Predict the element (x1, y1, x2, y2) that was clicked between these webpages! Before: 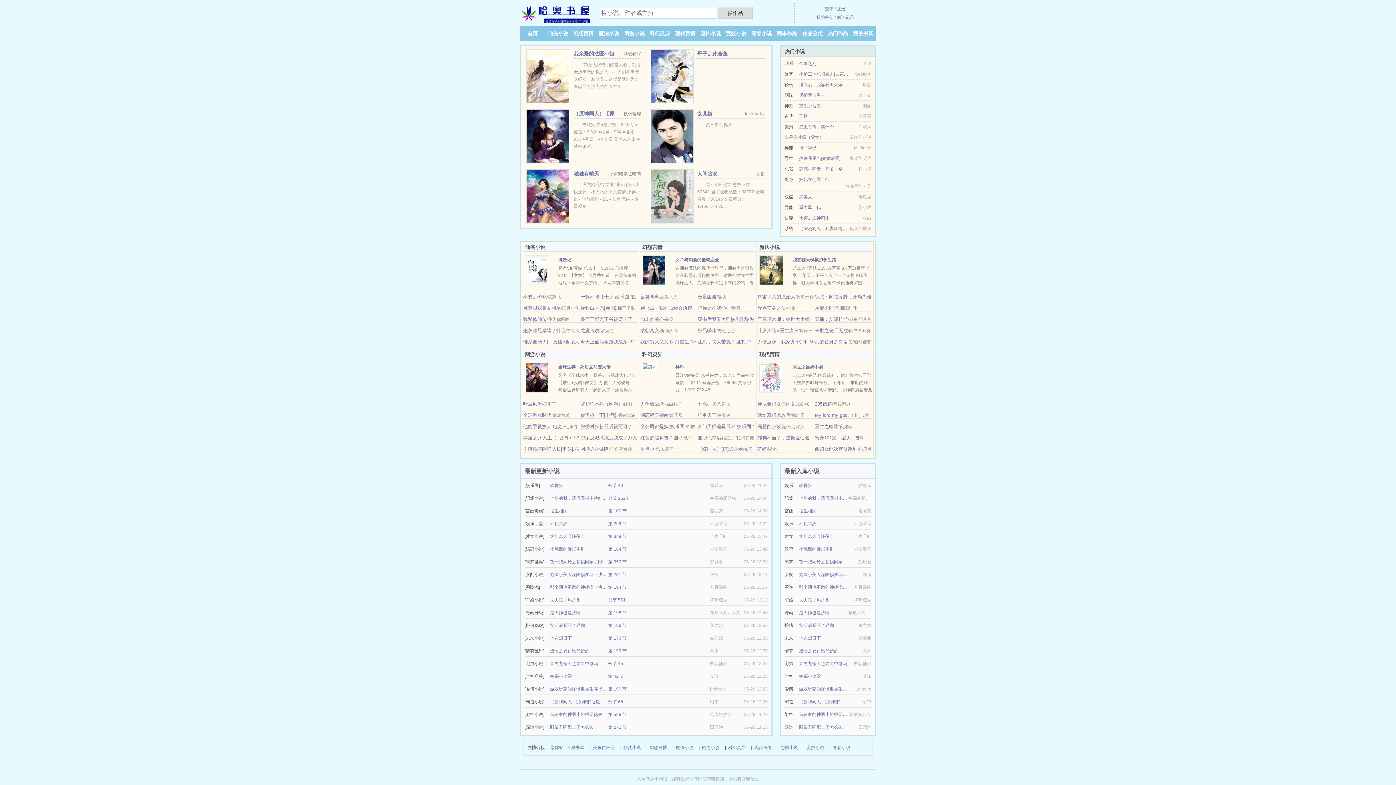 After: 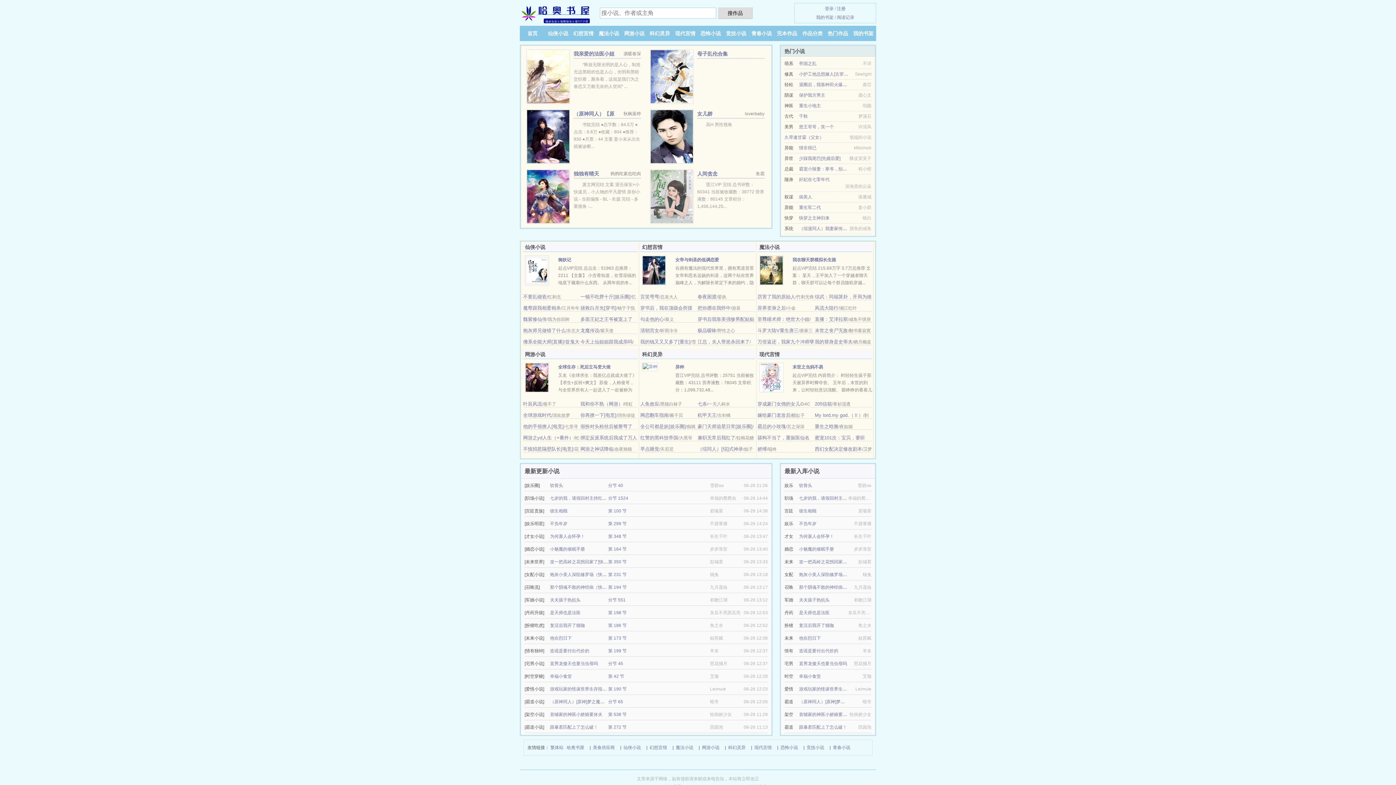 Action: bbox: (815, 316, 848, 322) label: 直播：艾泽拉斯